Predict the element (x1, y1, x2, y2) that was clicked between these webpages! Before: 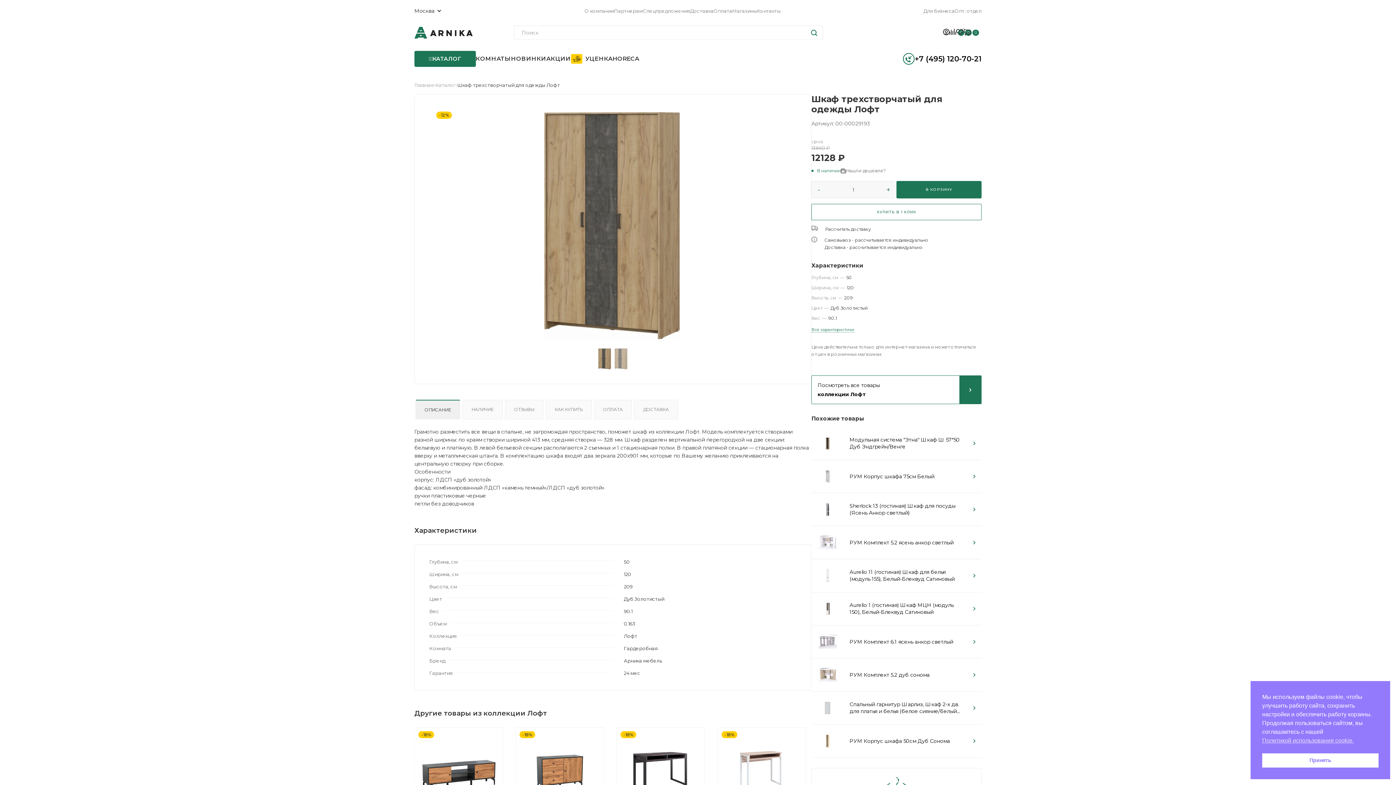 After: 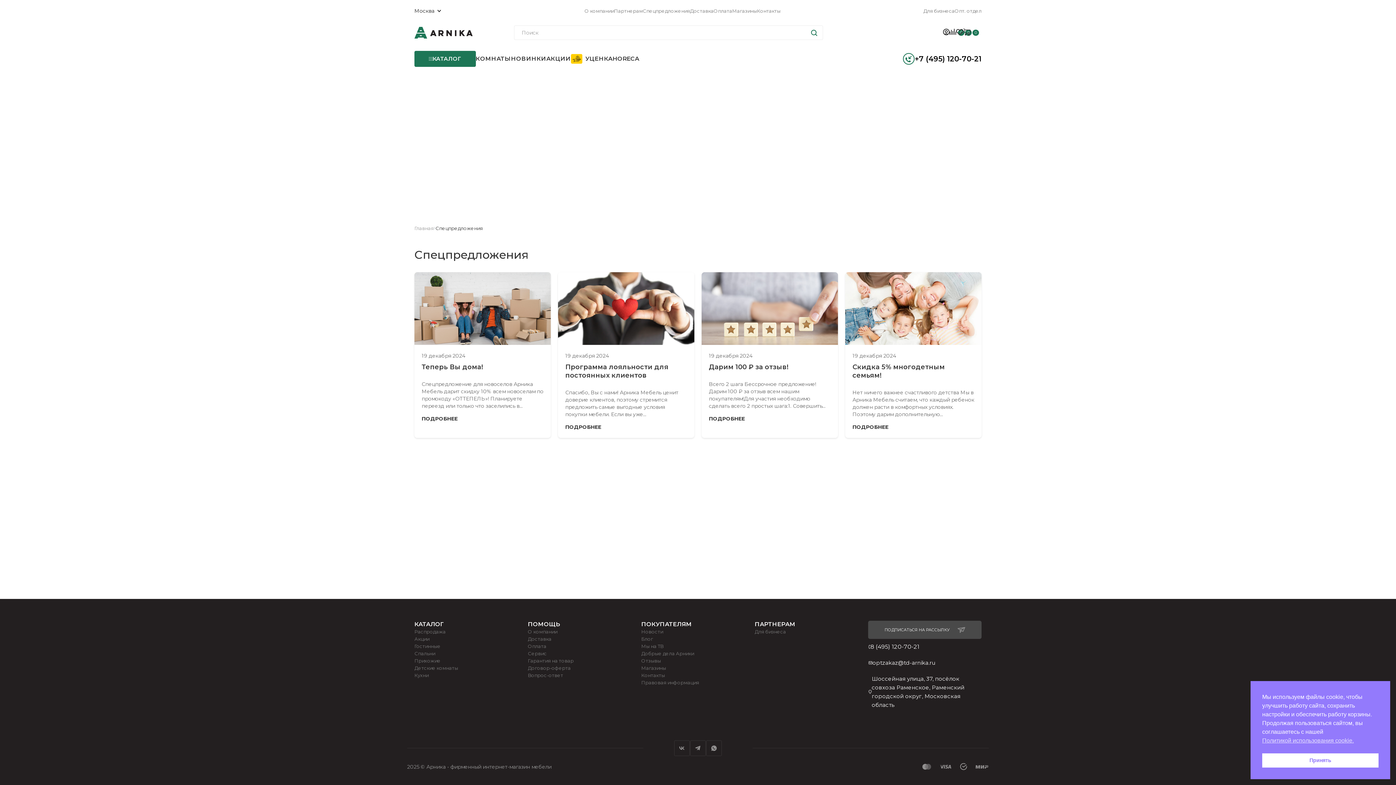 Action: bbox: (642, 7, 690, 14) label: Спецпредложения